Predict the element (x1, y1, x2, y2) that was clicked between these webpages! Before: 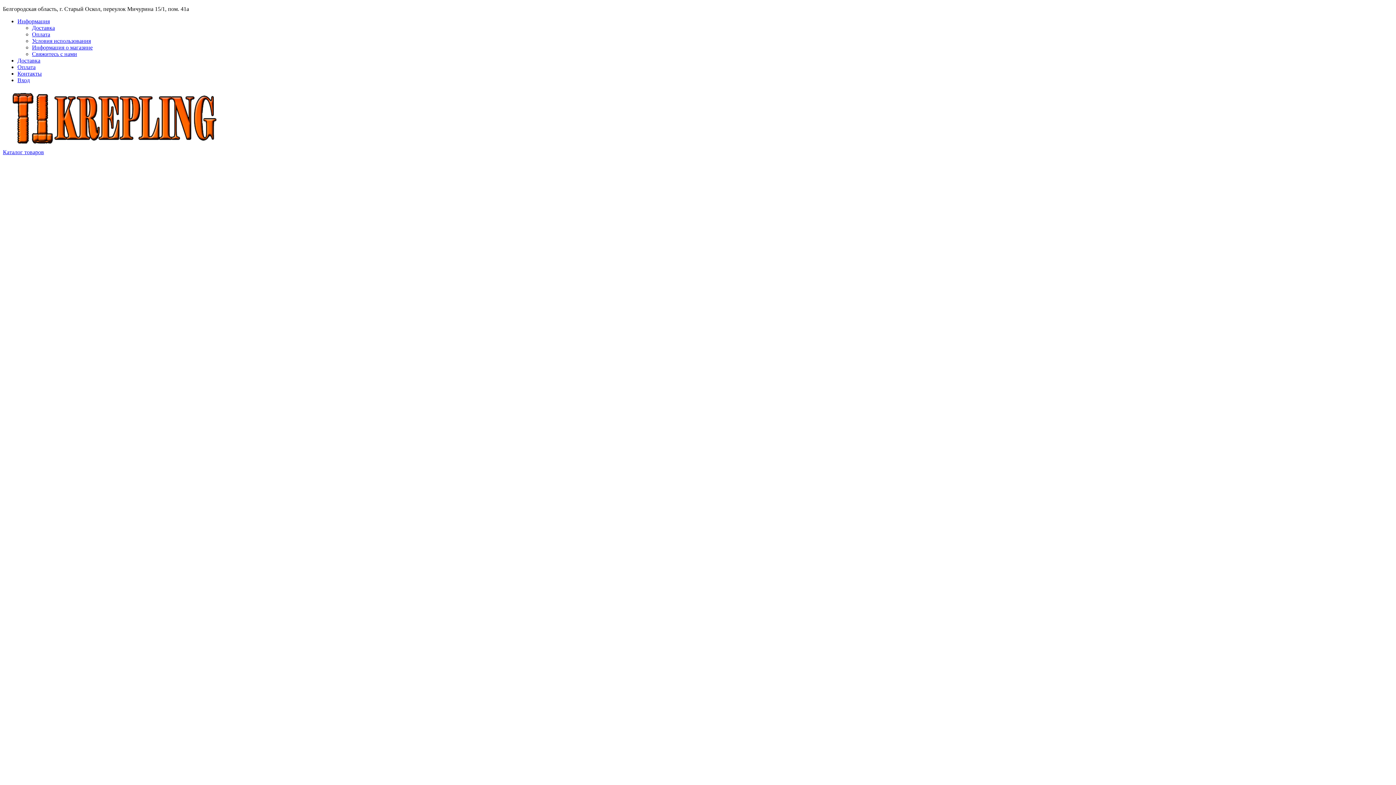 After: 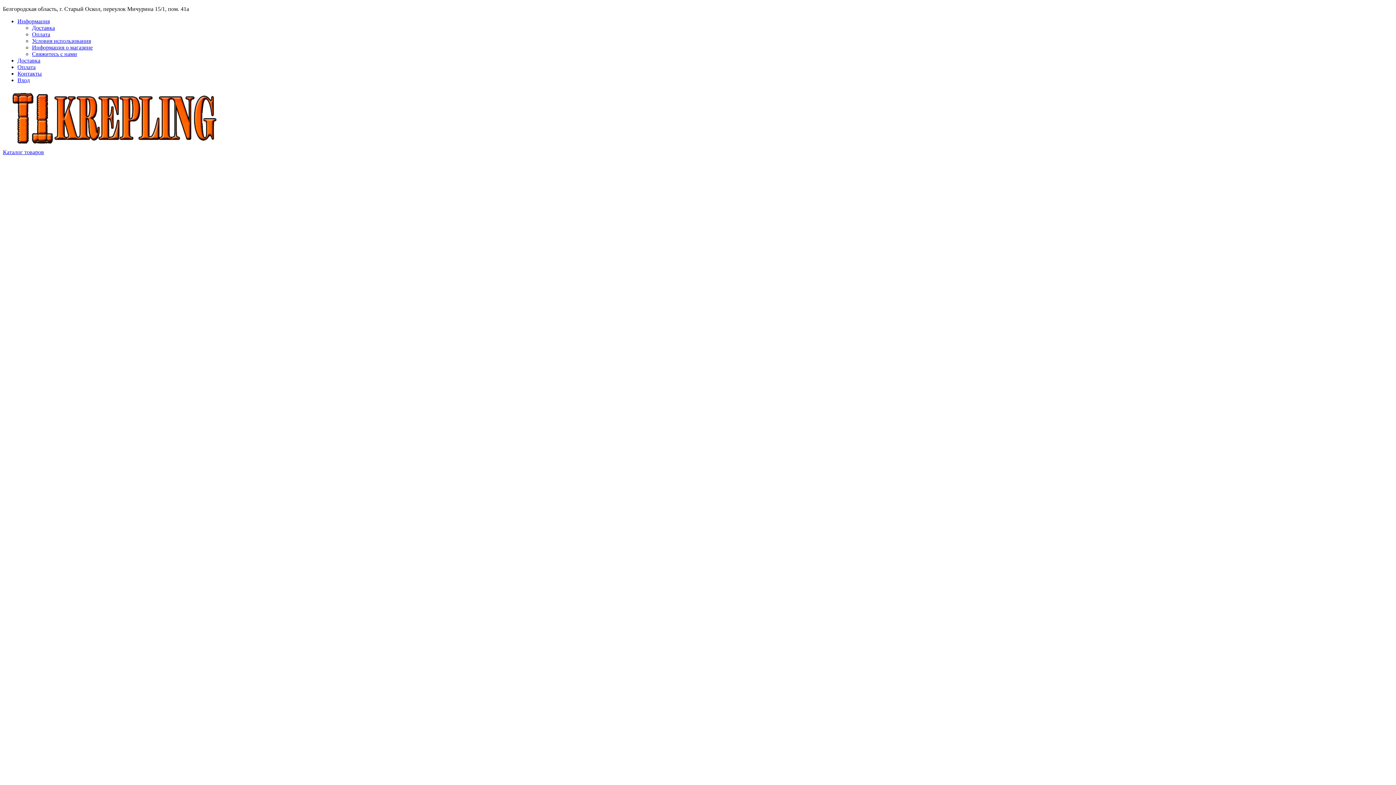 Action: bbox: (2, 149, 44, 155) label: Каталог товаров